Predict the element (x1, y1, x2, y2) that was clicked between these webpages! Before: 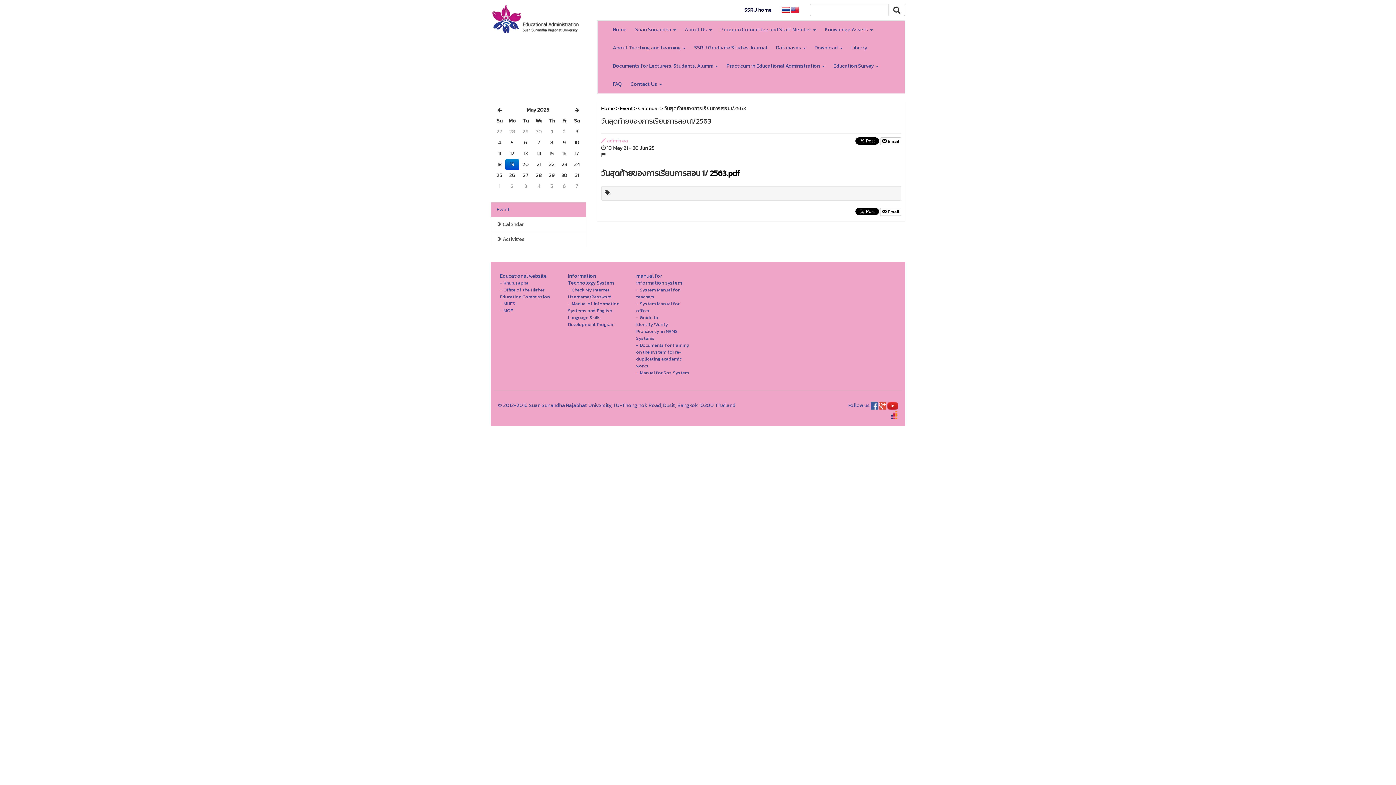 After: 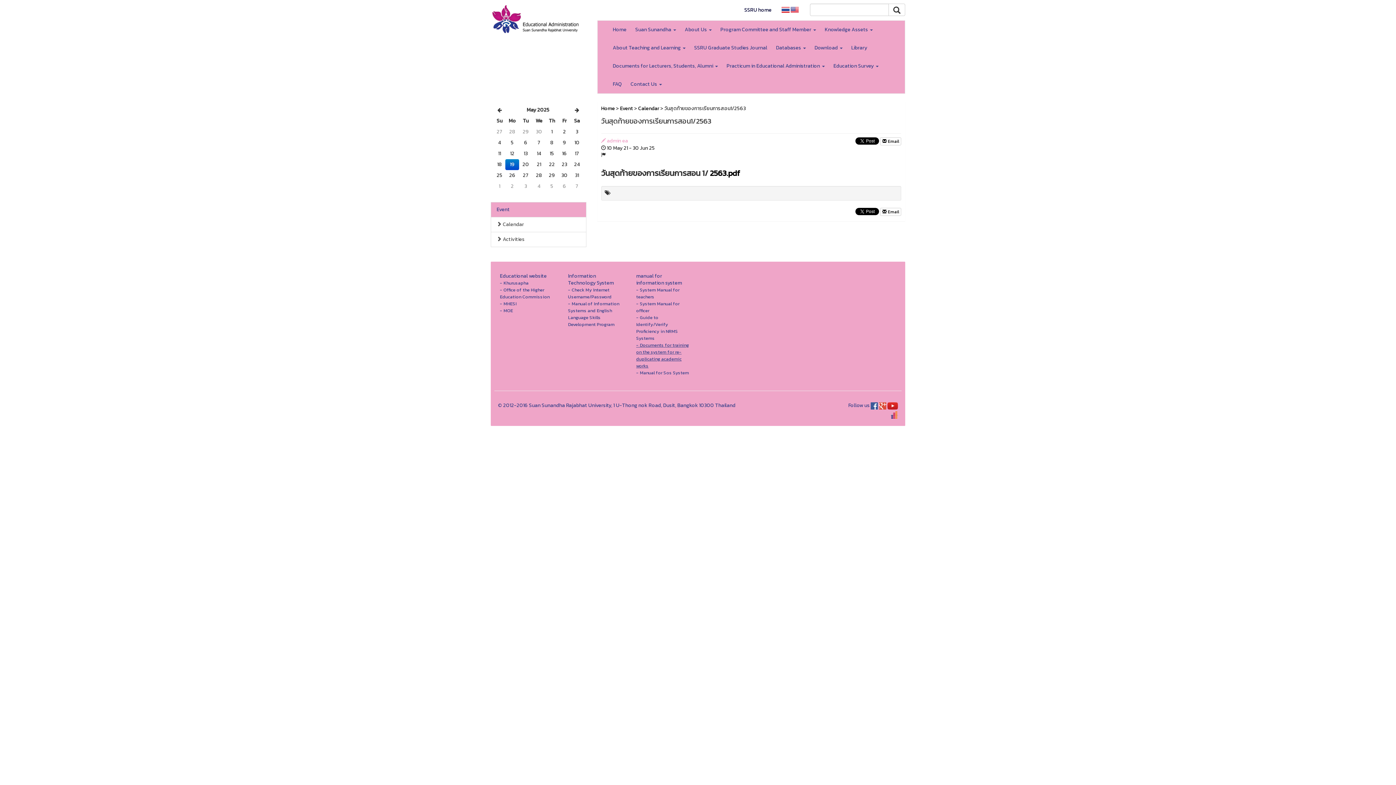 Action: label: - Documents for training on the system for re-duplicating academic works bbox: (636, 341, 689, 369)